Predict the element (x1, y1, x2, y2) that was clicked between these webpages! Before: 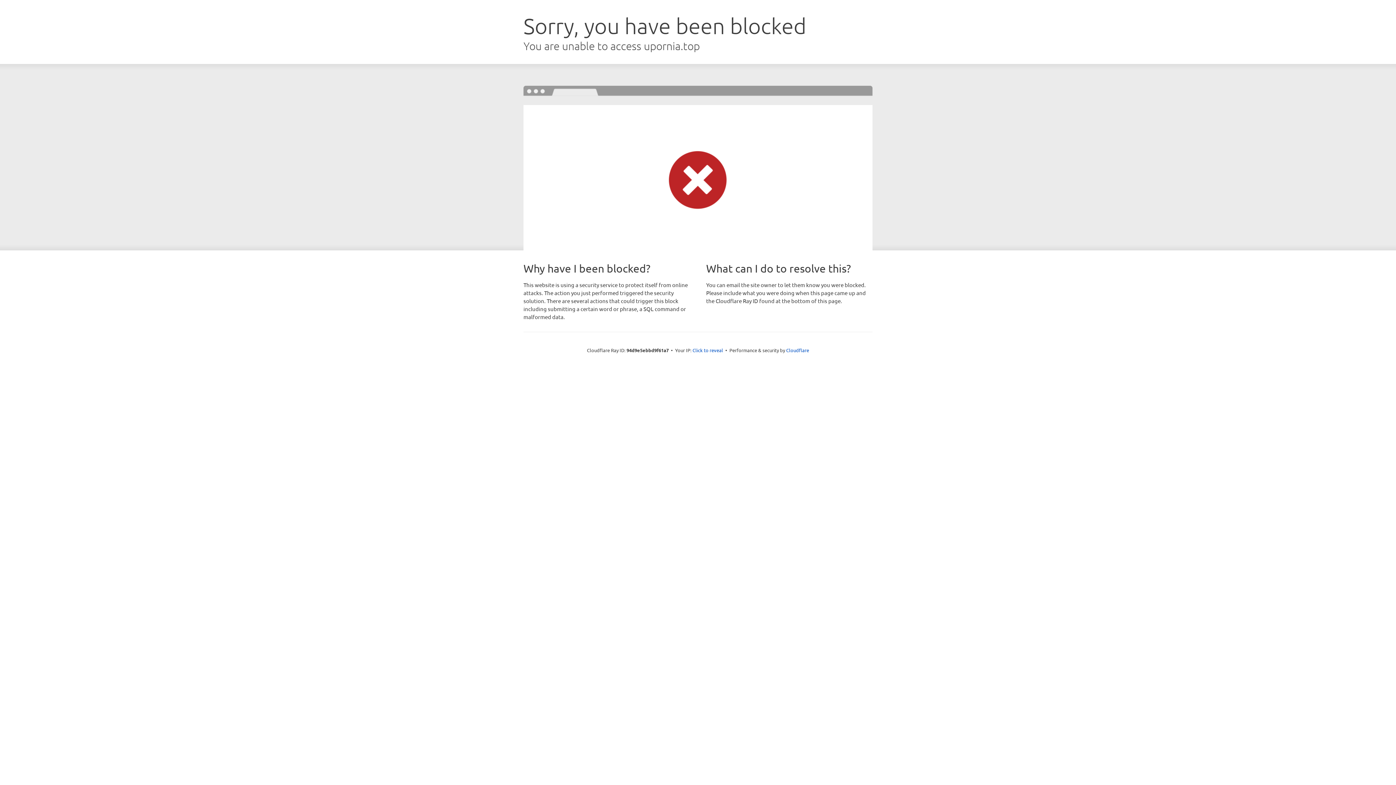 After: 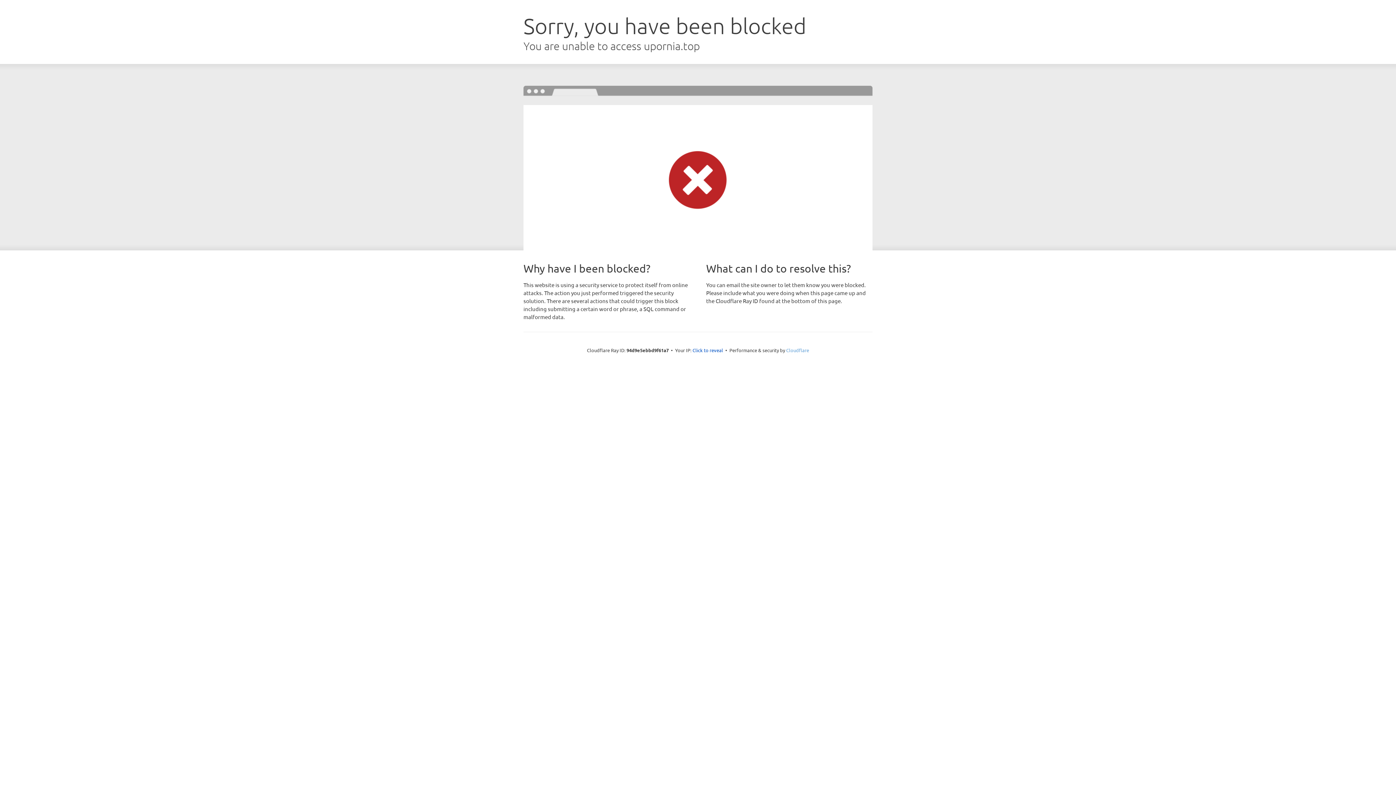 Action: bbox: (786, 347, 809, 353) label: Cloudflare